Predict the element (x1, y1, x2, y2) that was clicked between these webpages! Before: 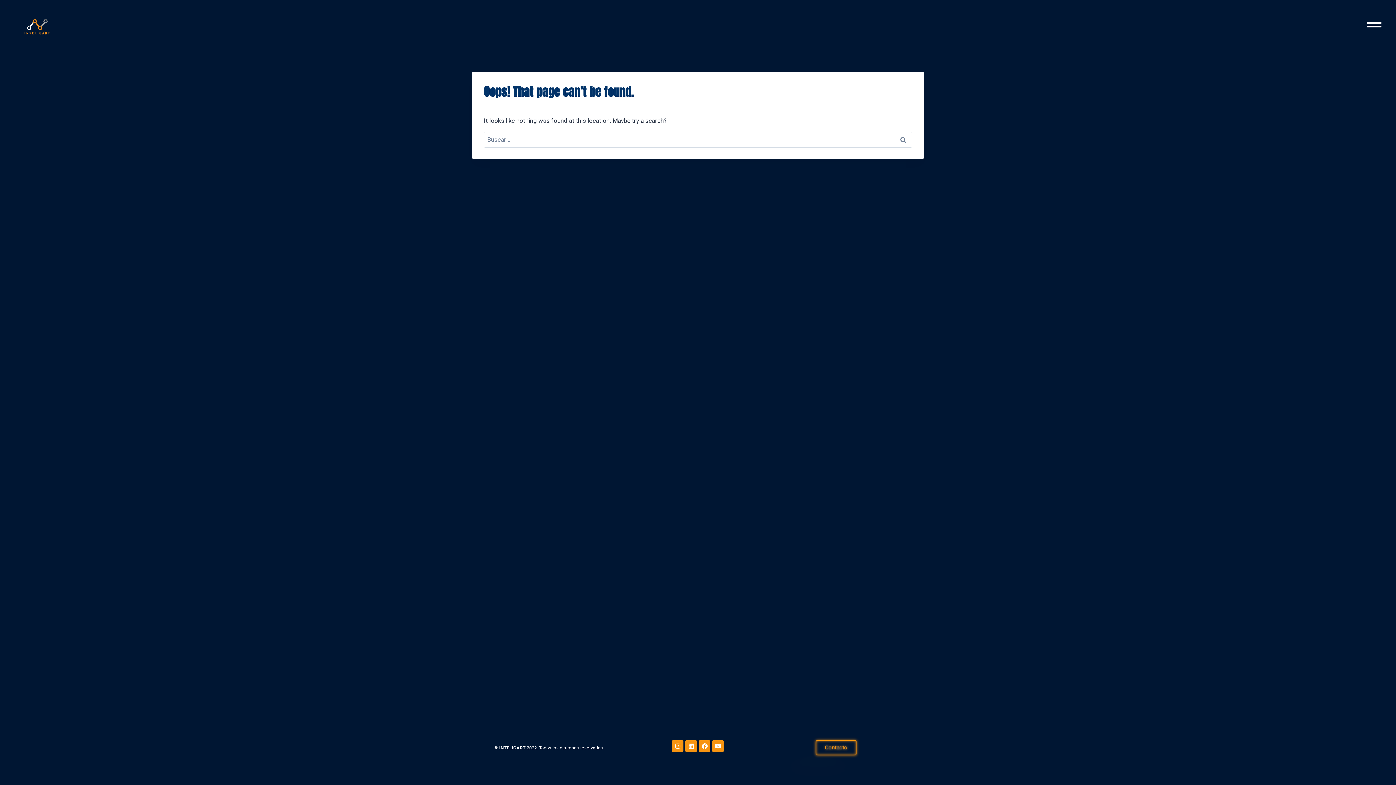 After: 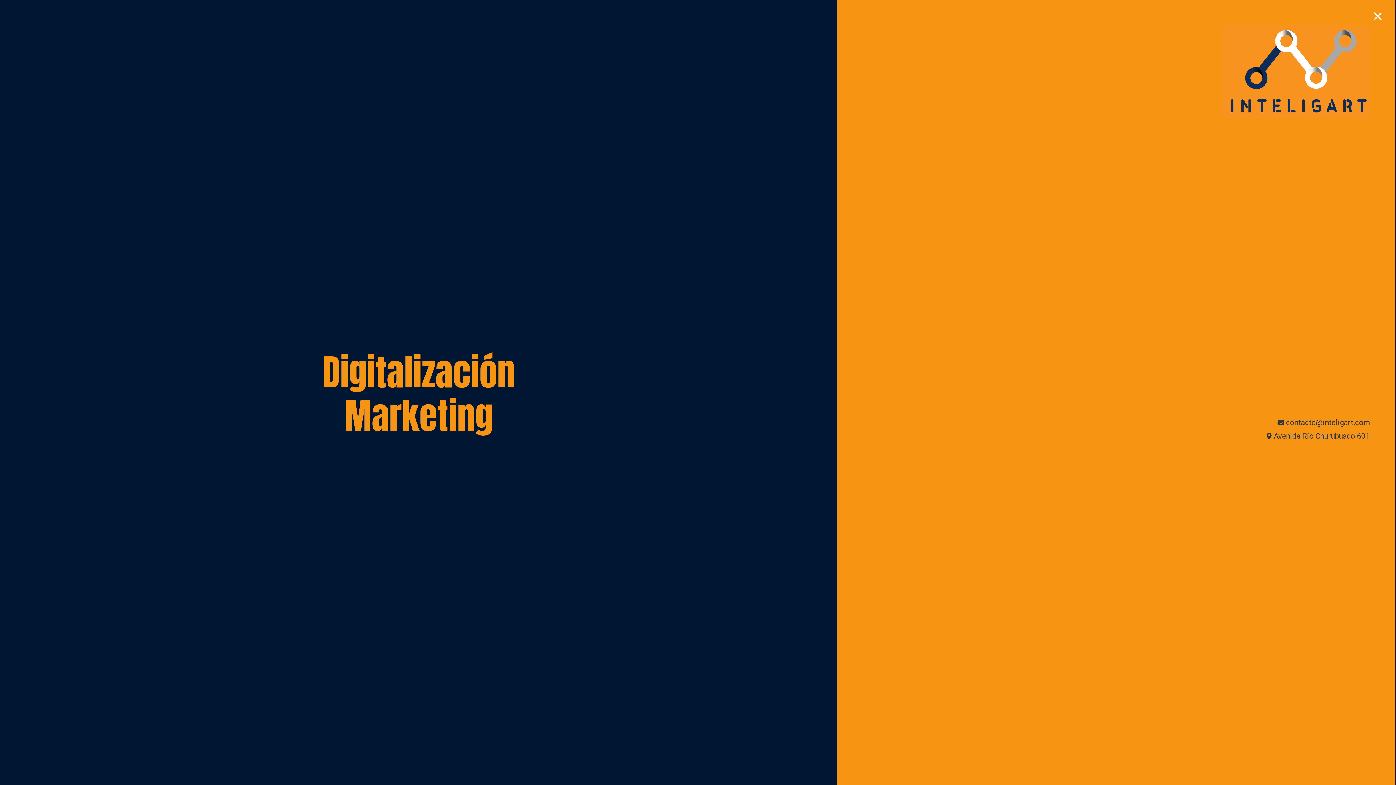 Action: bbox: (1367, 17, 1381, 31)